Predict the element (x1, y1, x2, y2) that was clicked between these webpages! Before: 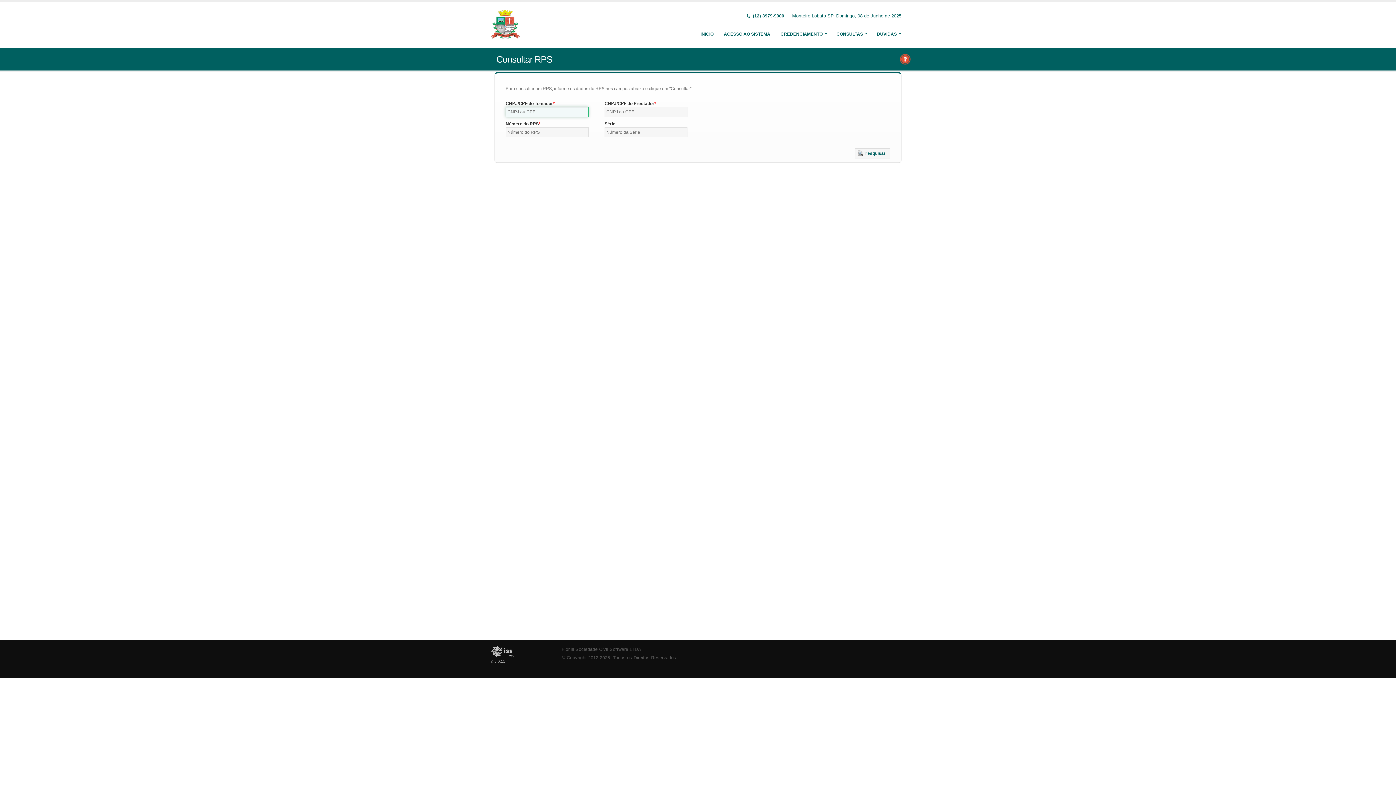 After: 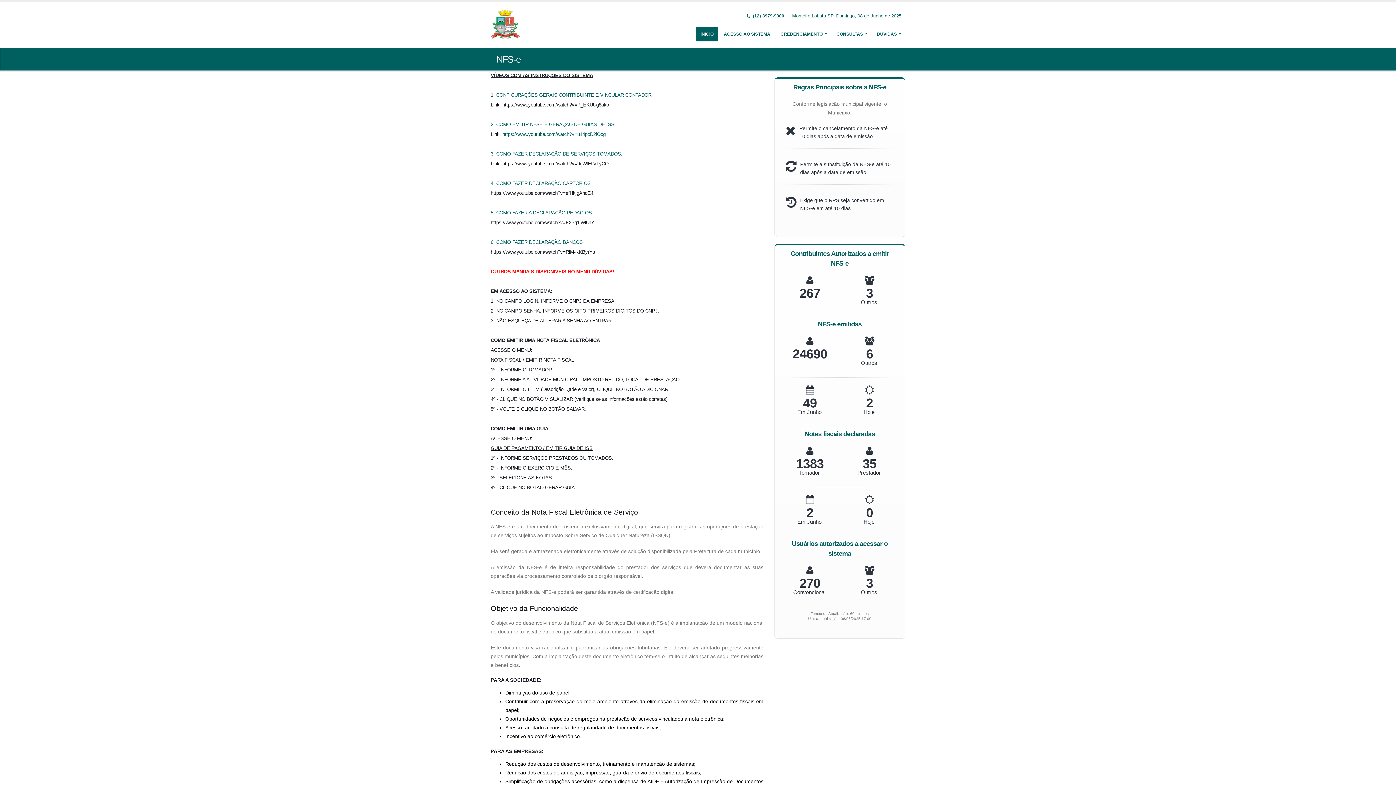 Action: label: INÍCIO bbox: (696, 26, 718, 41)